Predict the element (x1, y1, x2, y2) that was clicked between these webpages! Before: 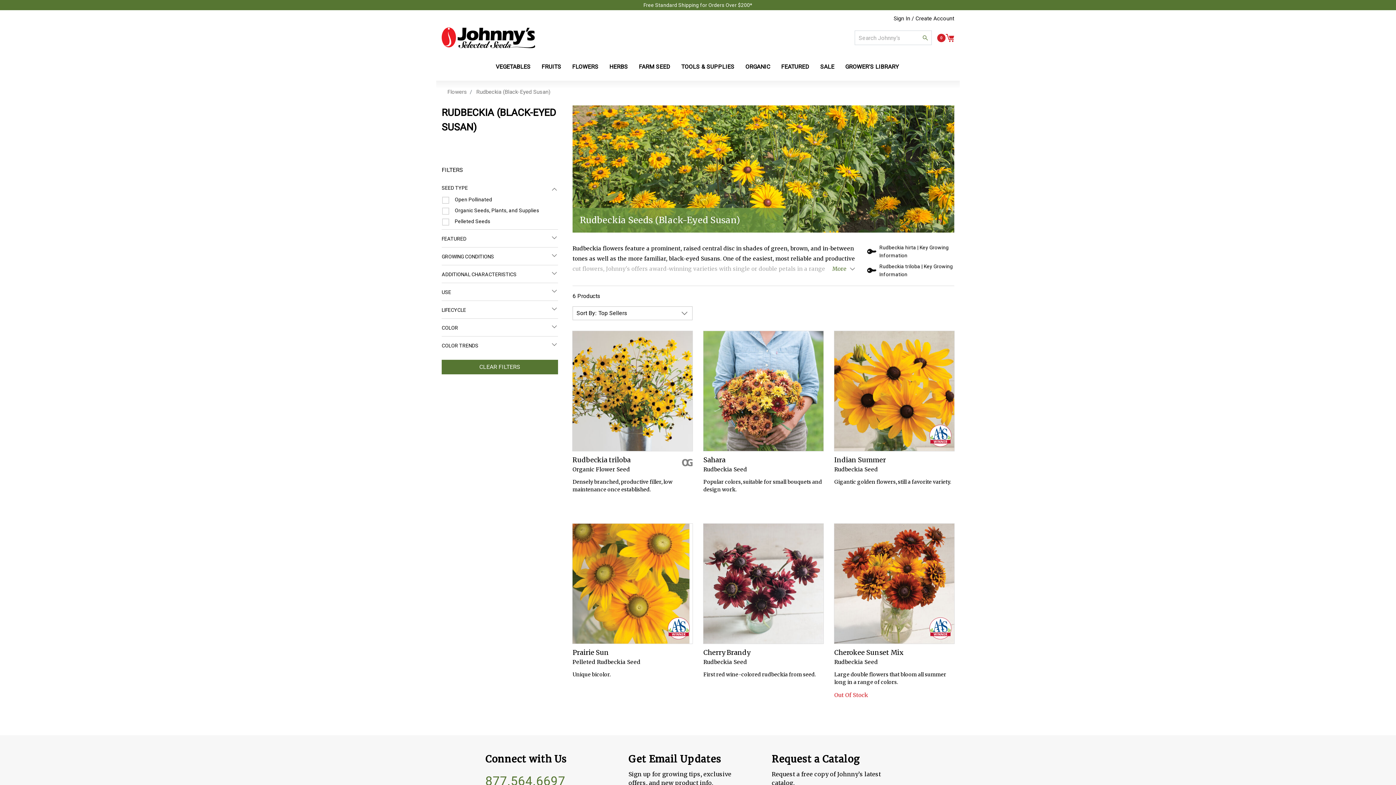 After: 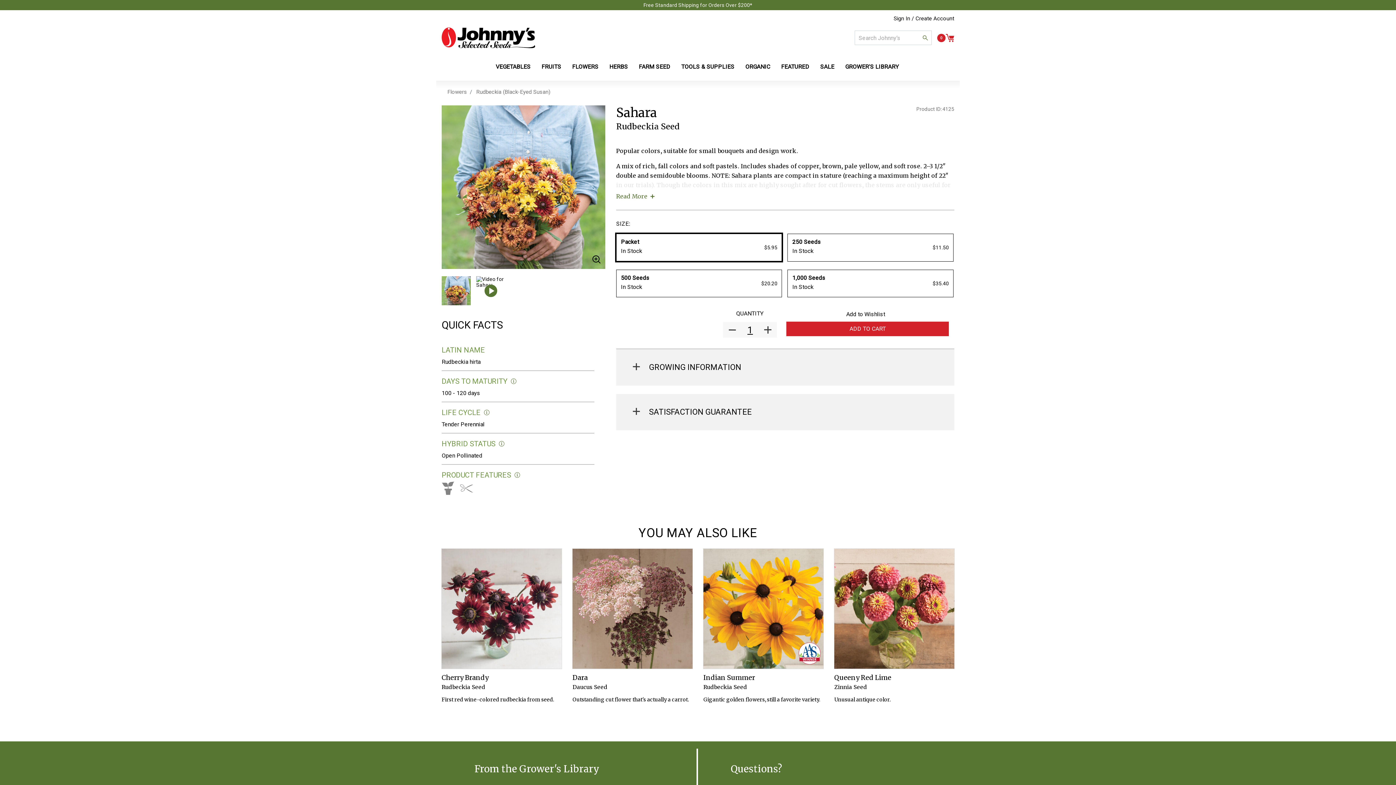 Action: bbox: (703, 331, 823, 451)